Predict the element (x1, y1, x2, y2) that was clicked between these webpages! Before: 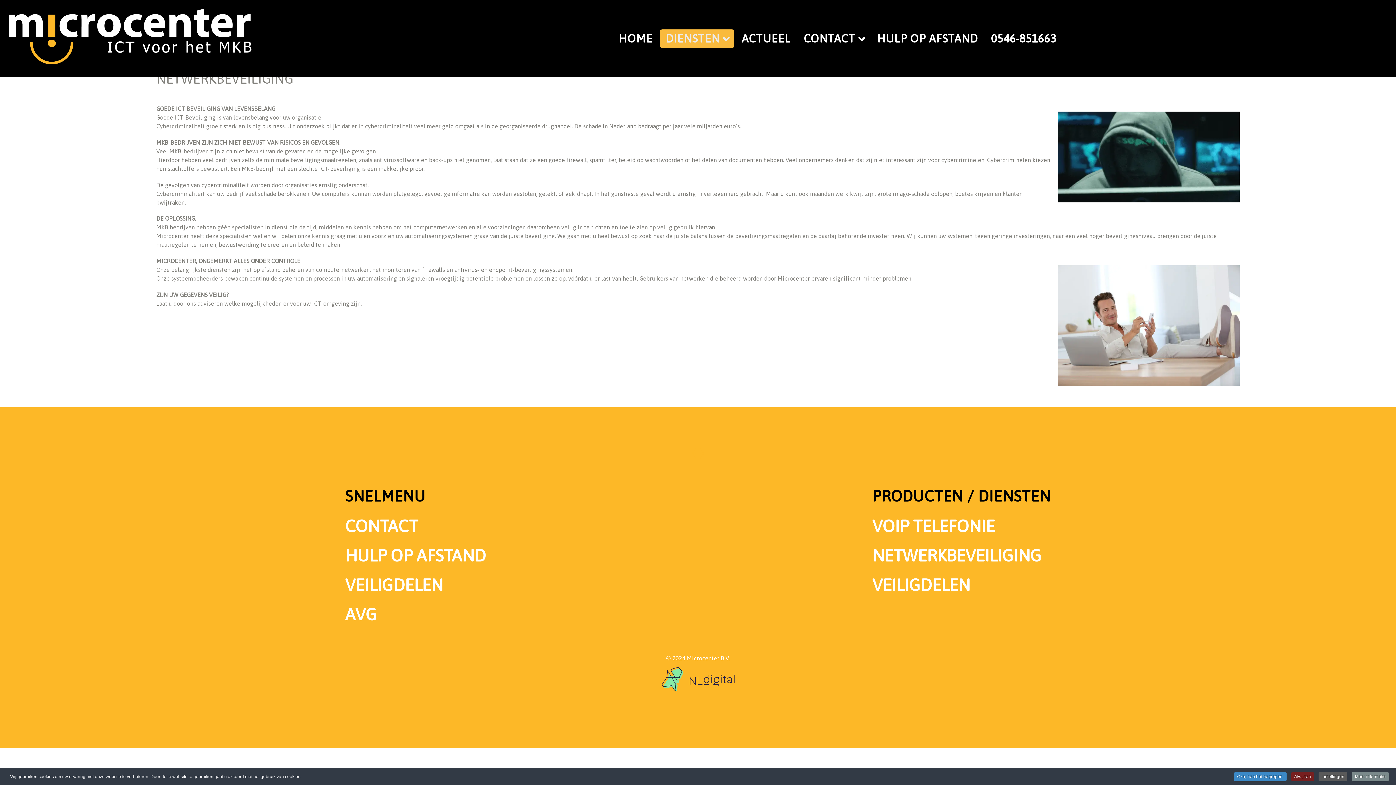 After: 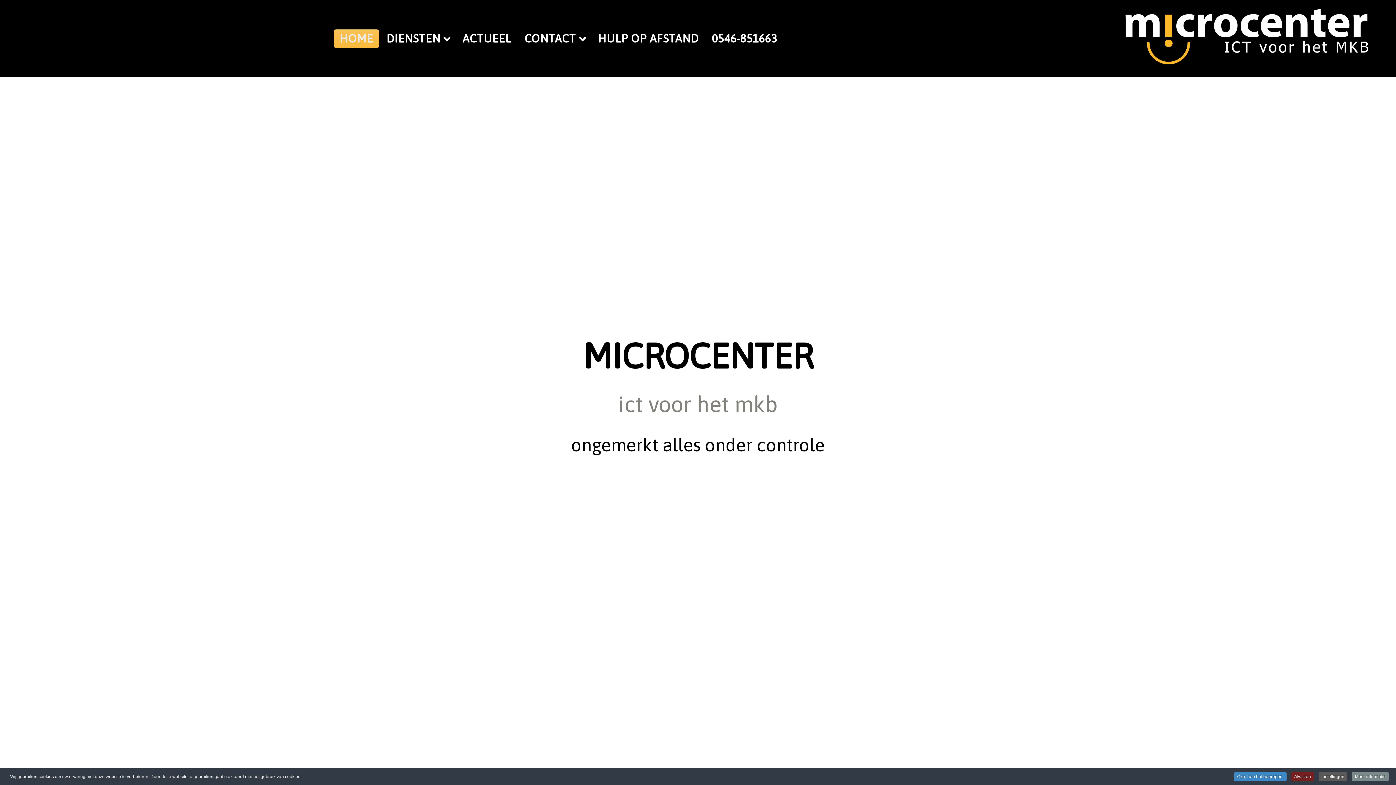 Action: label: CONTACT bbox: (345, 516, 418, 536)